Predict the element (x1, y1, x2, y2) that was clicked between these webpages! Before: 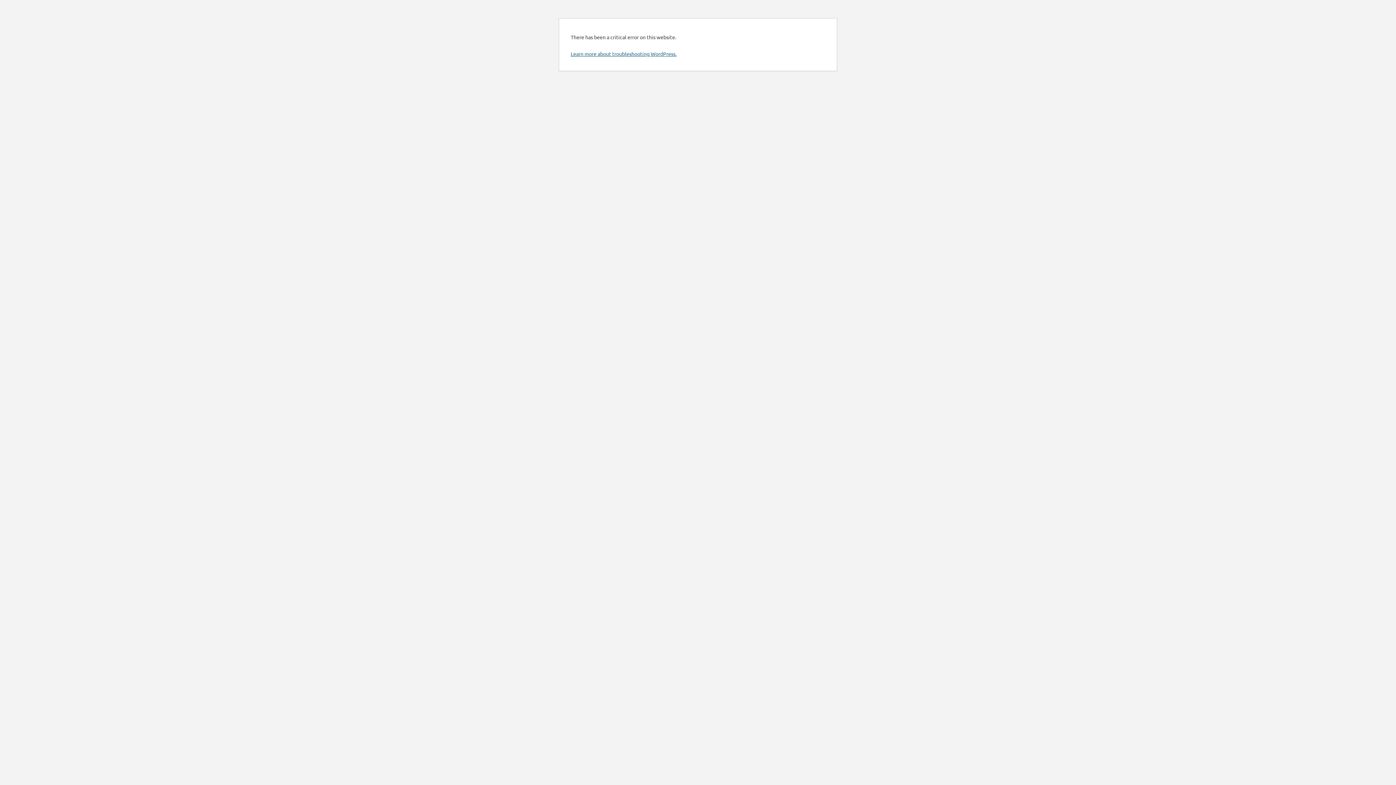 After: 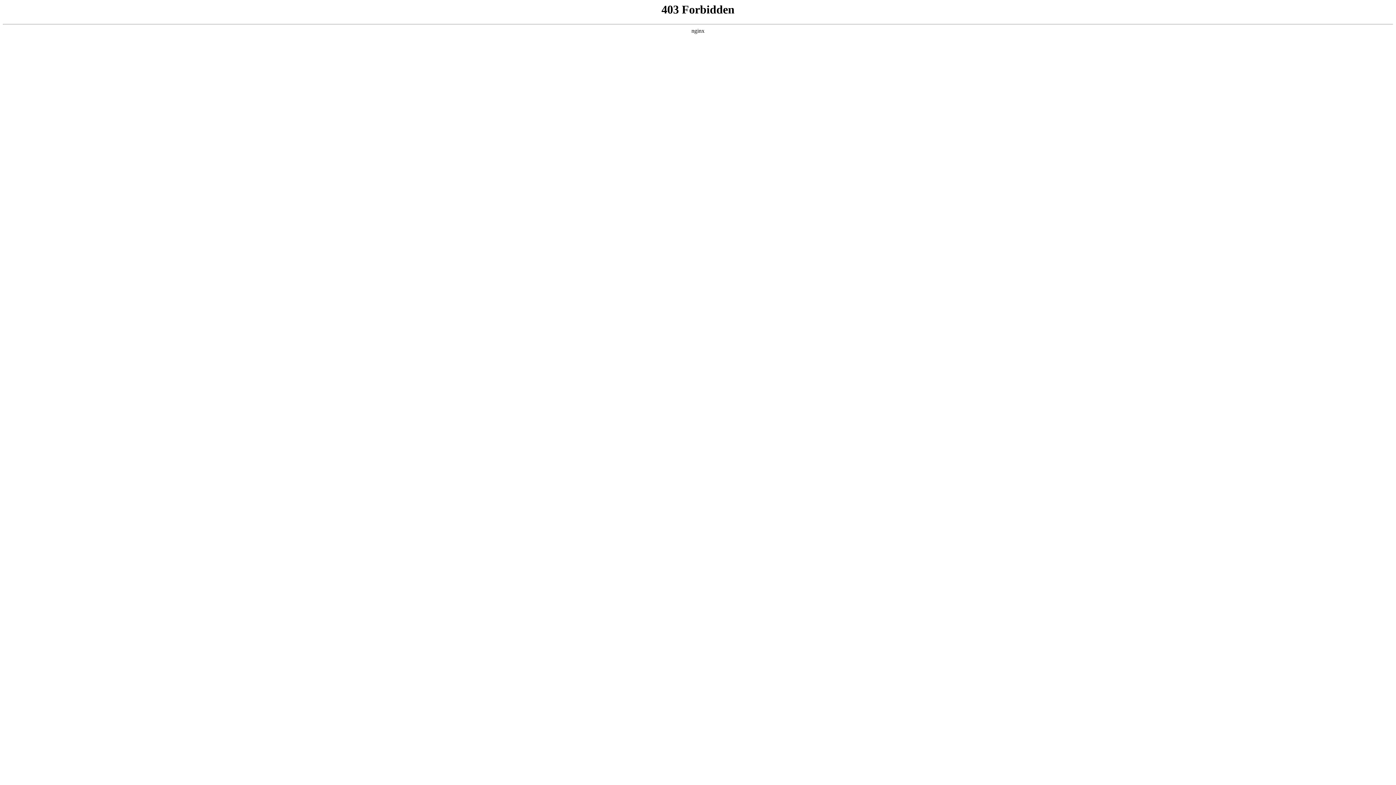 Action: bbox: (570, 50, 676, 57) label: Learn more about troubleshooting WordPress.